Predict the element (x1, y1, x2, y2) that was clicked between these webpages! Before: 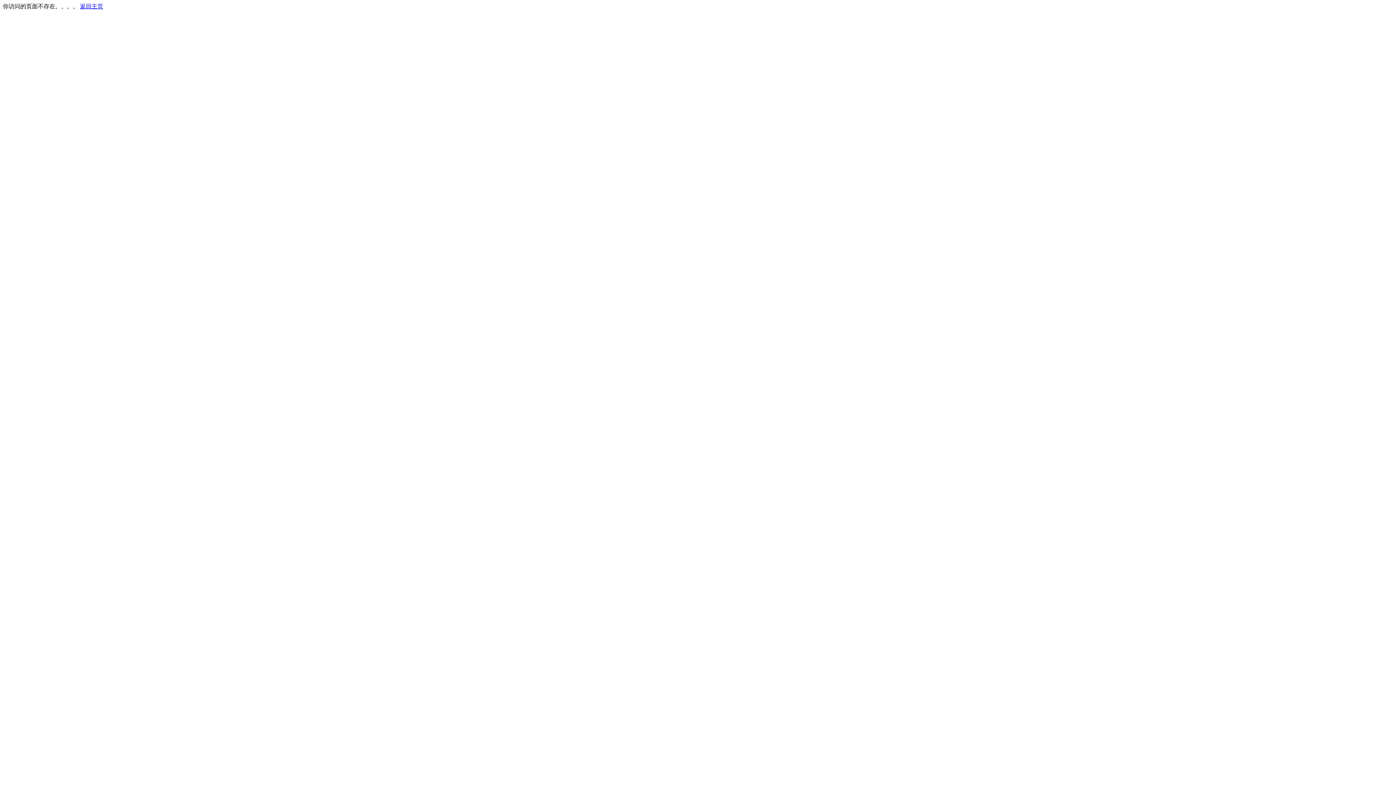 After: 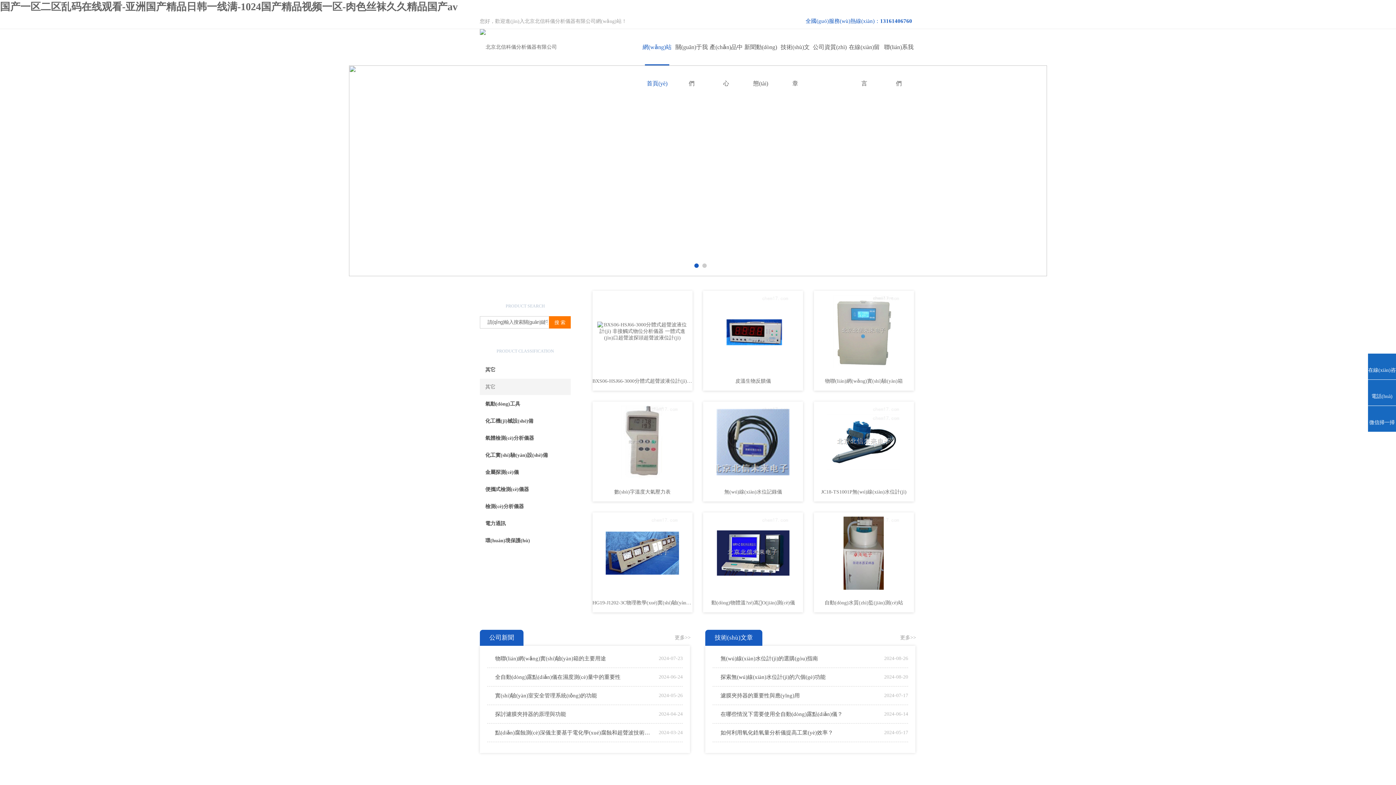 Action: bbox: (80, 3, 103, 9) label: 返回主页